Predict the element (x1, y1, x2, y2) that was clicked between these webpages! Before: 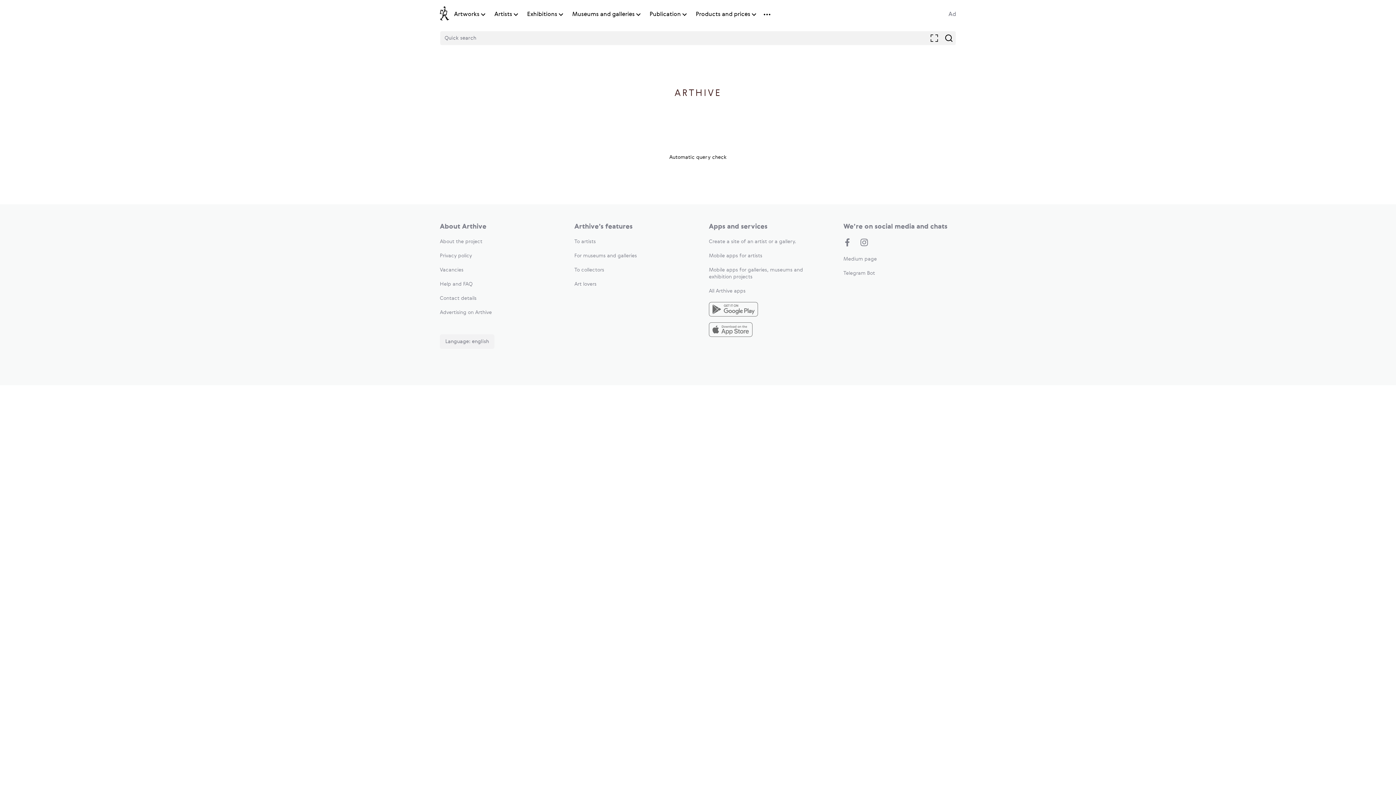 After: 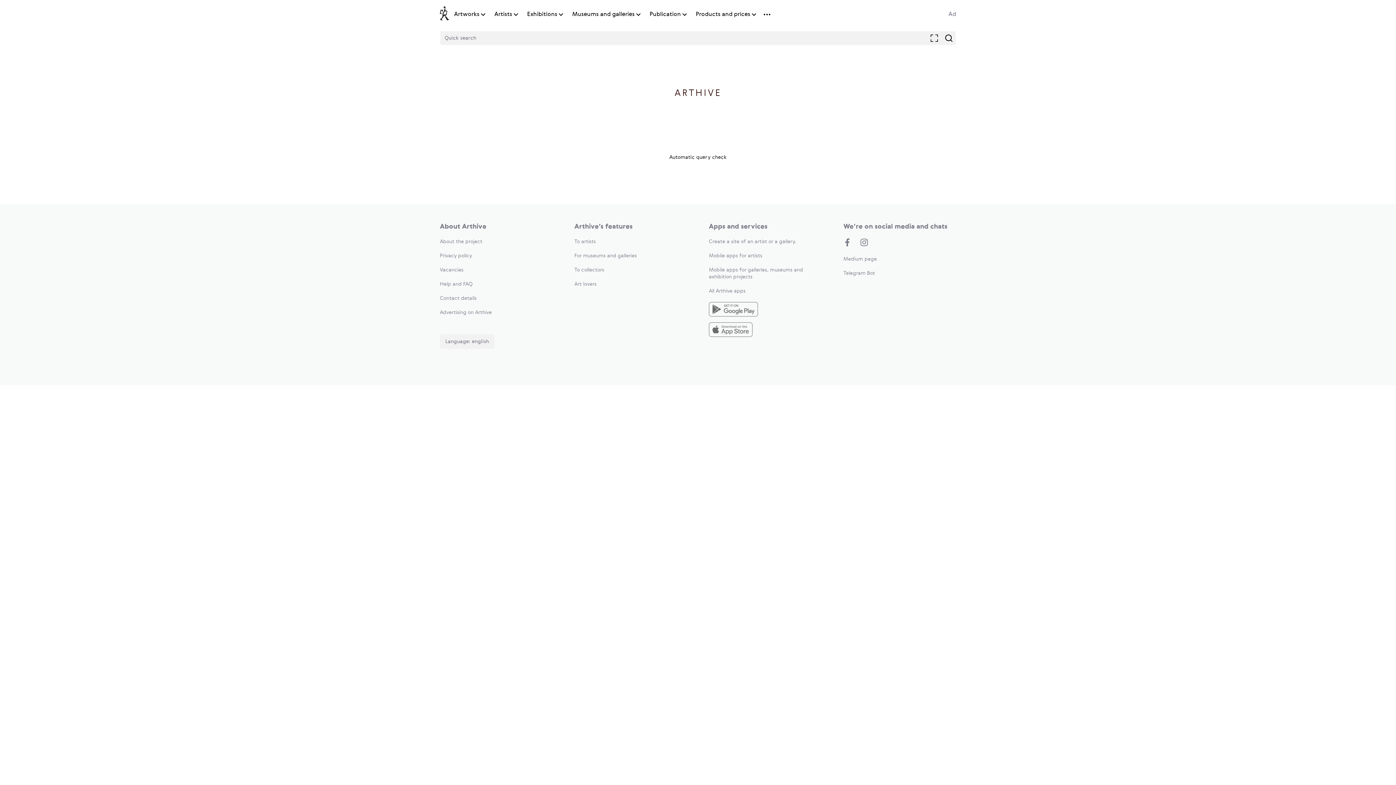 Action: label: Museums and galleries bbox: (572, 10, 634, 18)